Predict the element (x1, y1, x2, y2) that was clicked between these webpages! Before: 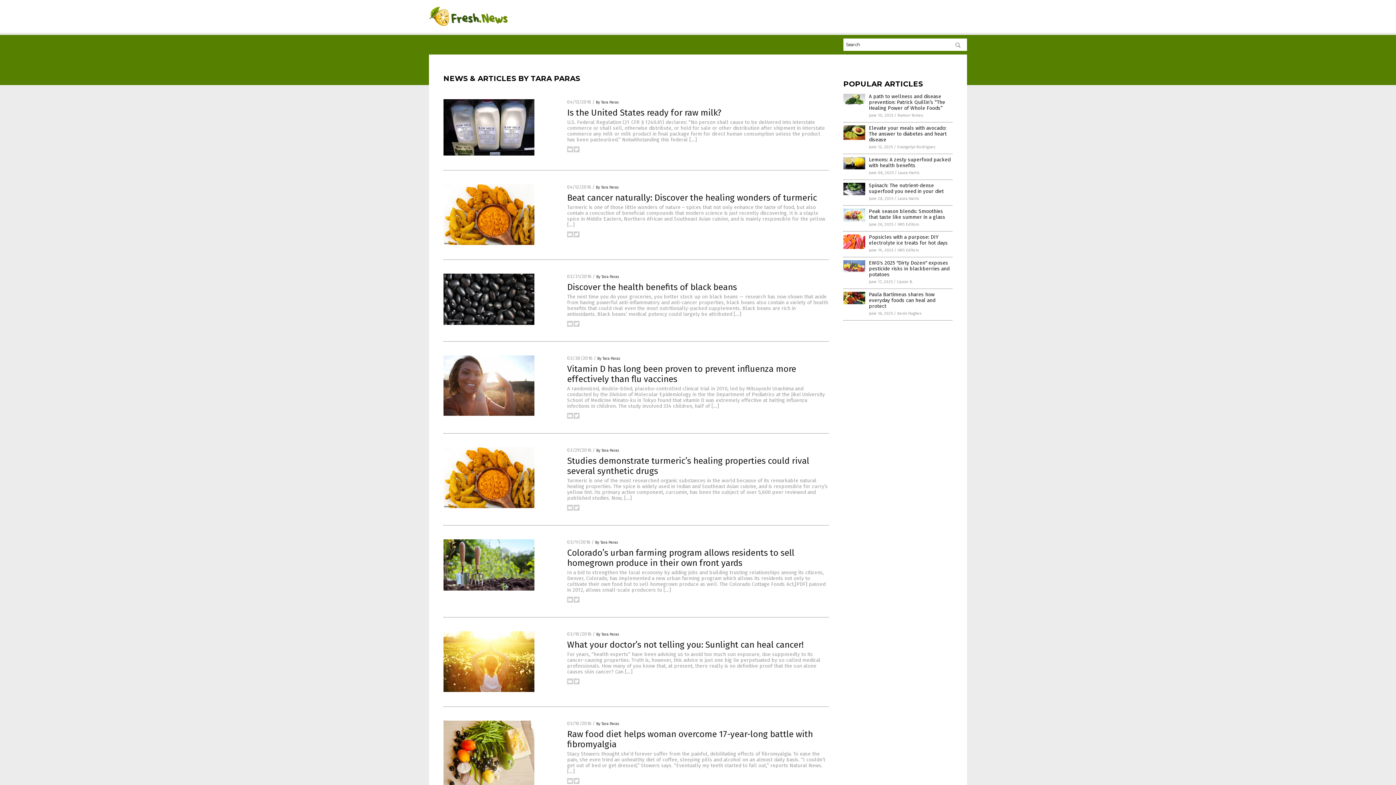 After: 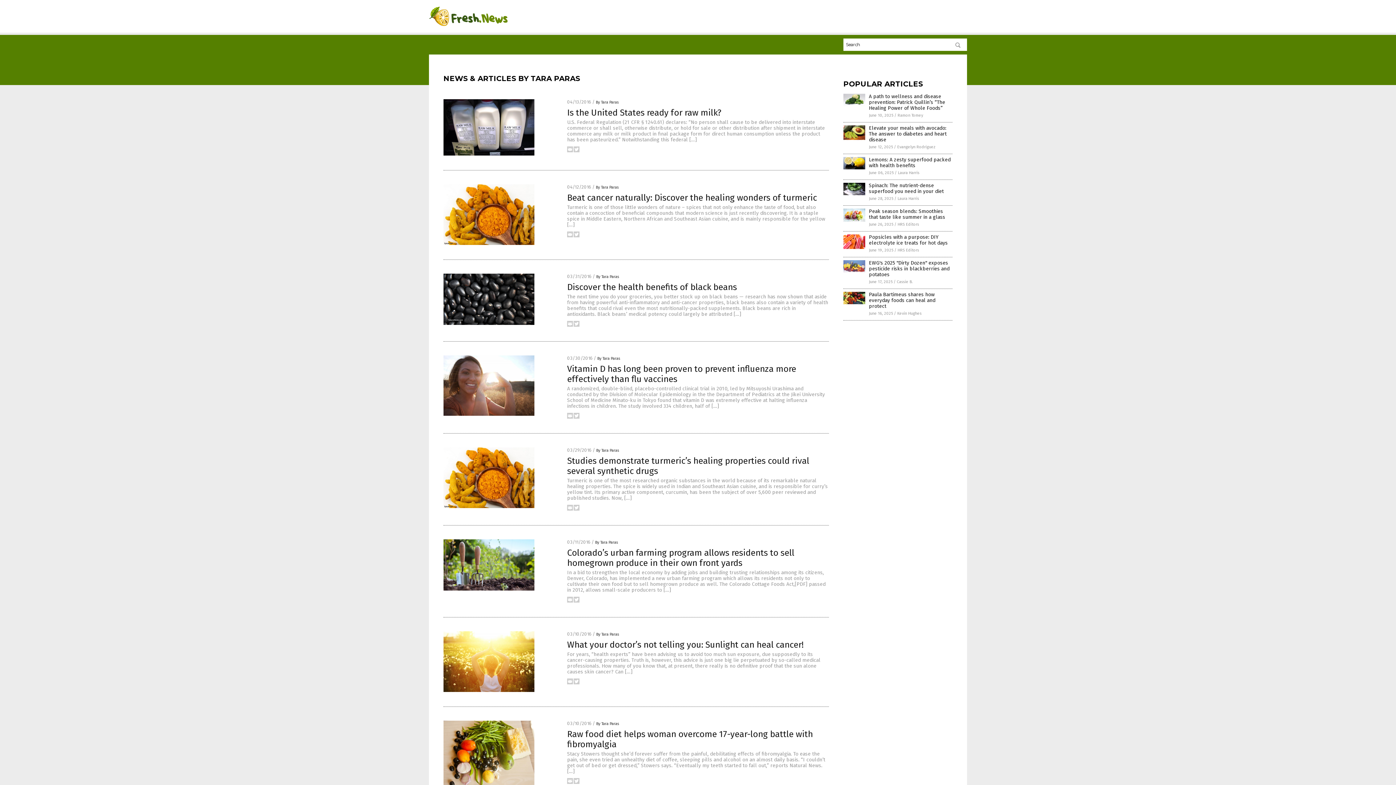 Action: bbox: (573, 233, 579, 238)